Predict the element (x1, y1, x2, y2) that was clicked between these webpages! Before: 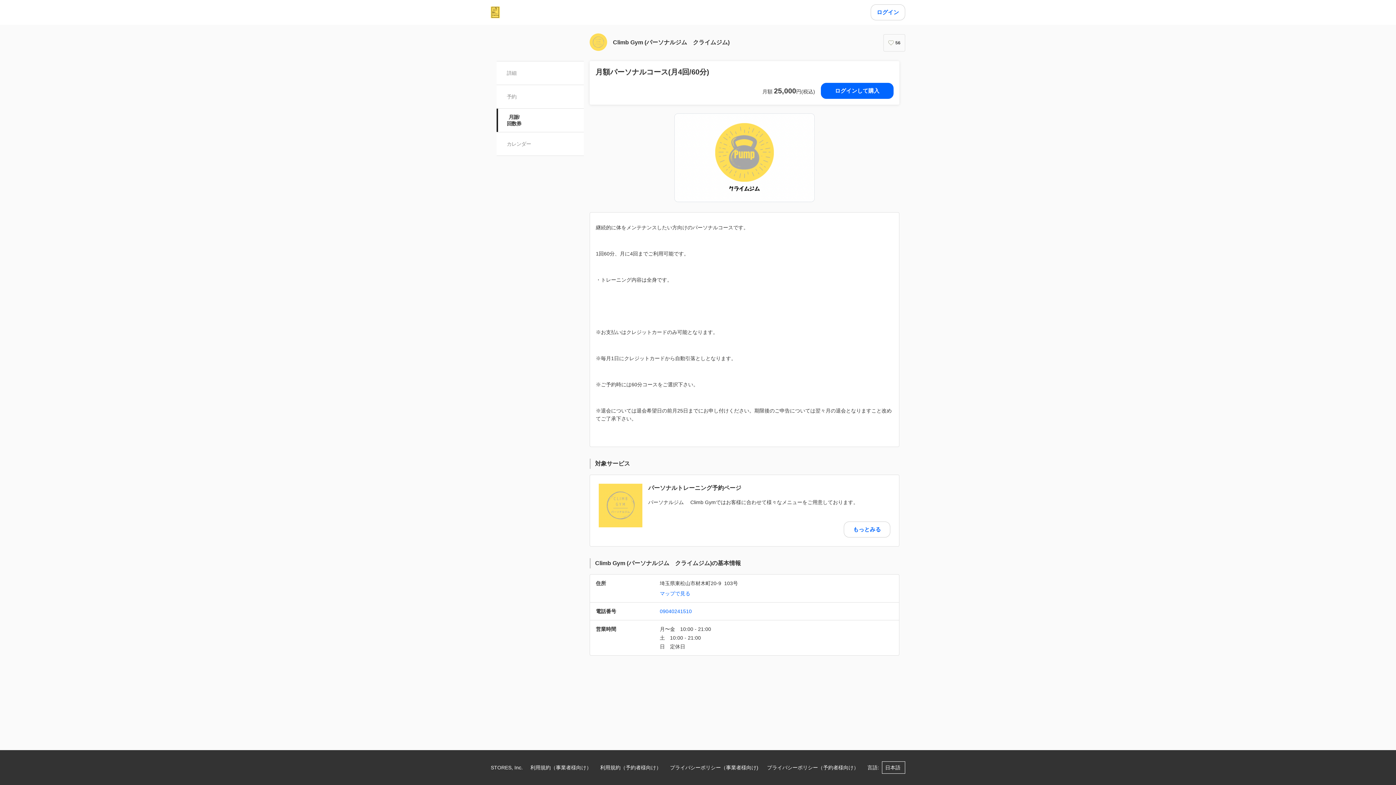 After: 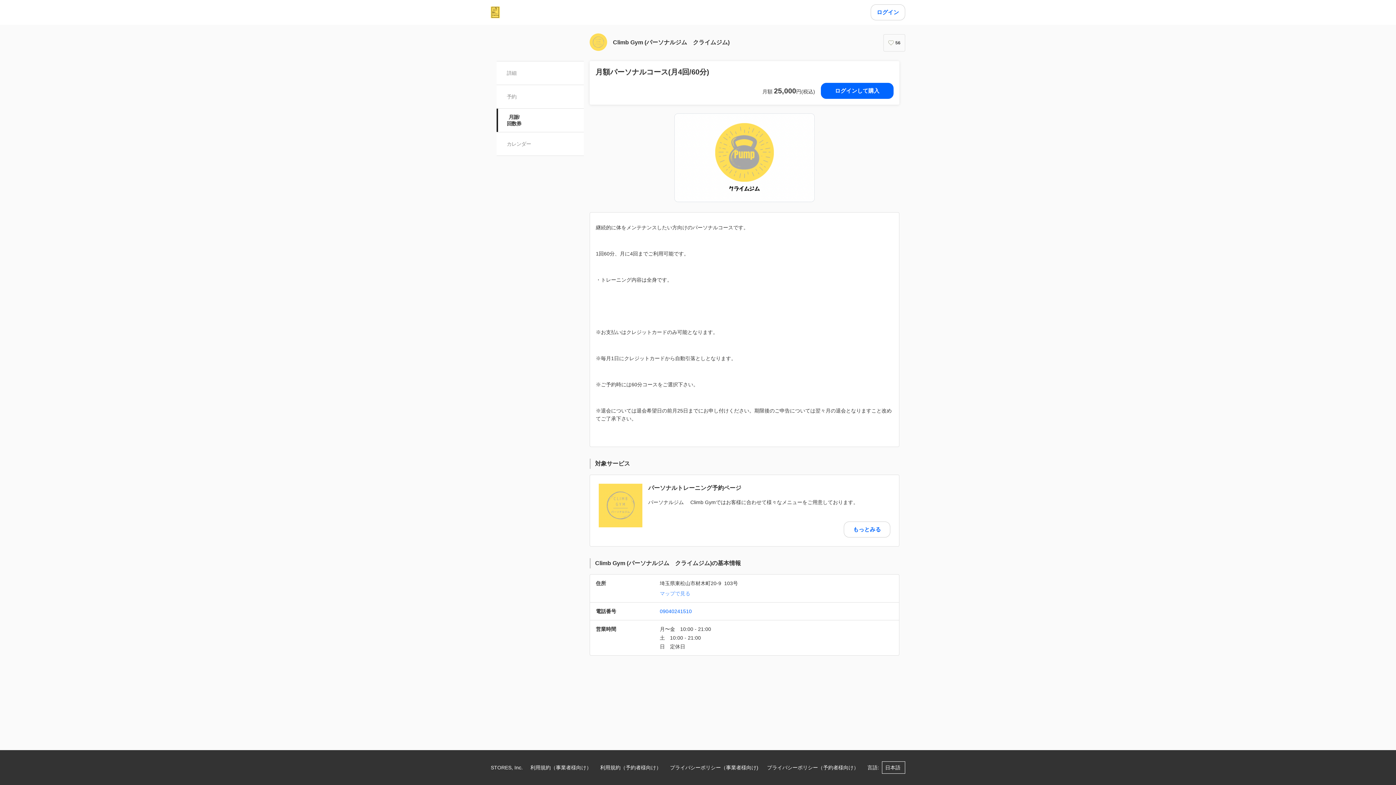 Action: bbox: (660, 586, 690, 596) label: マップで見る